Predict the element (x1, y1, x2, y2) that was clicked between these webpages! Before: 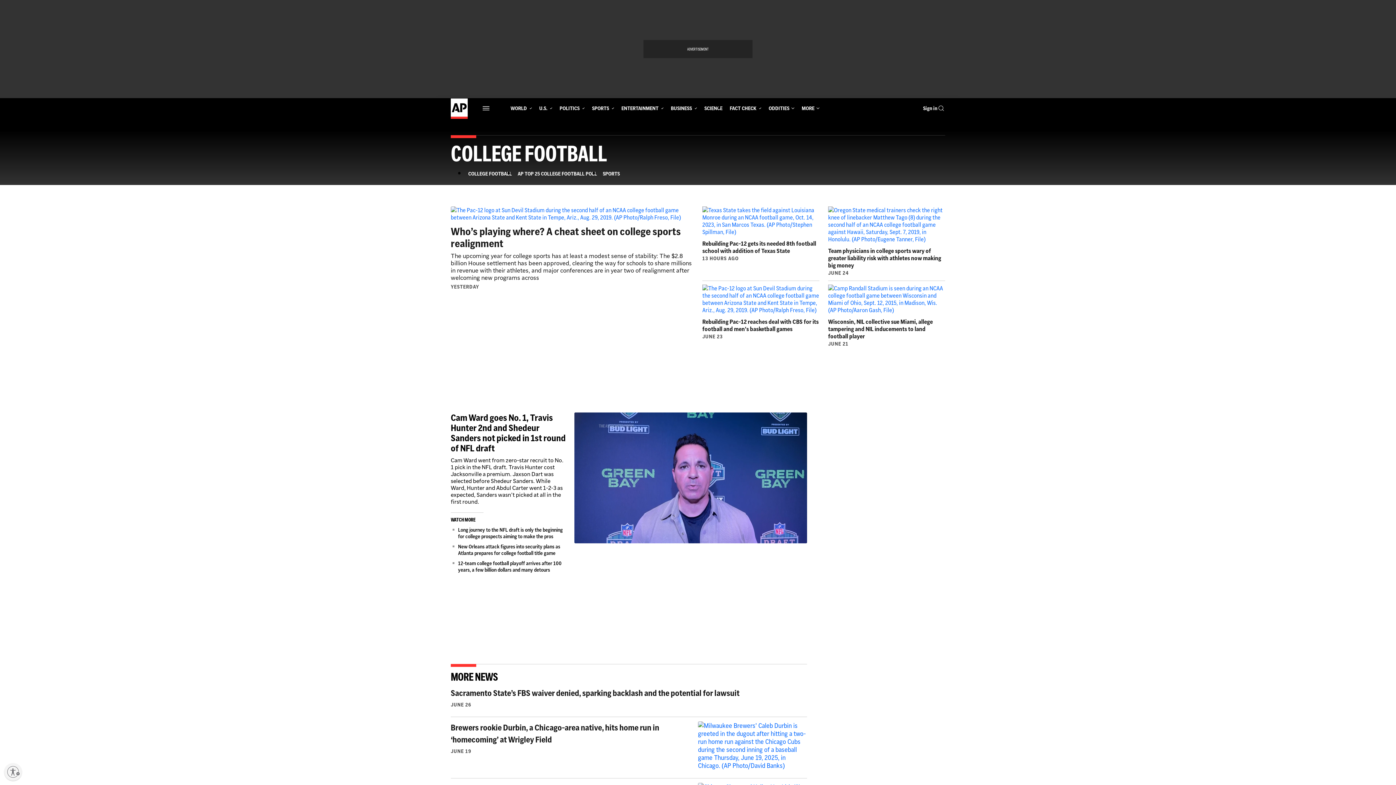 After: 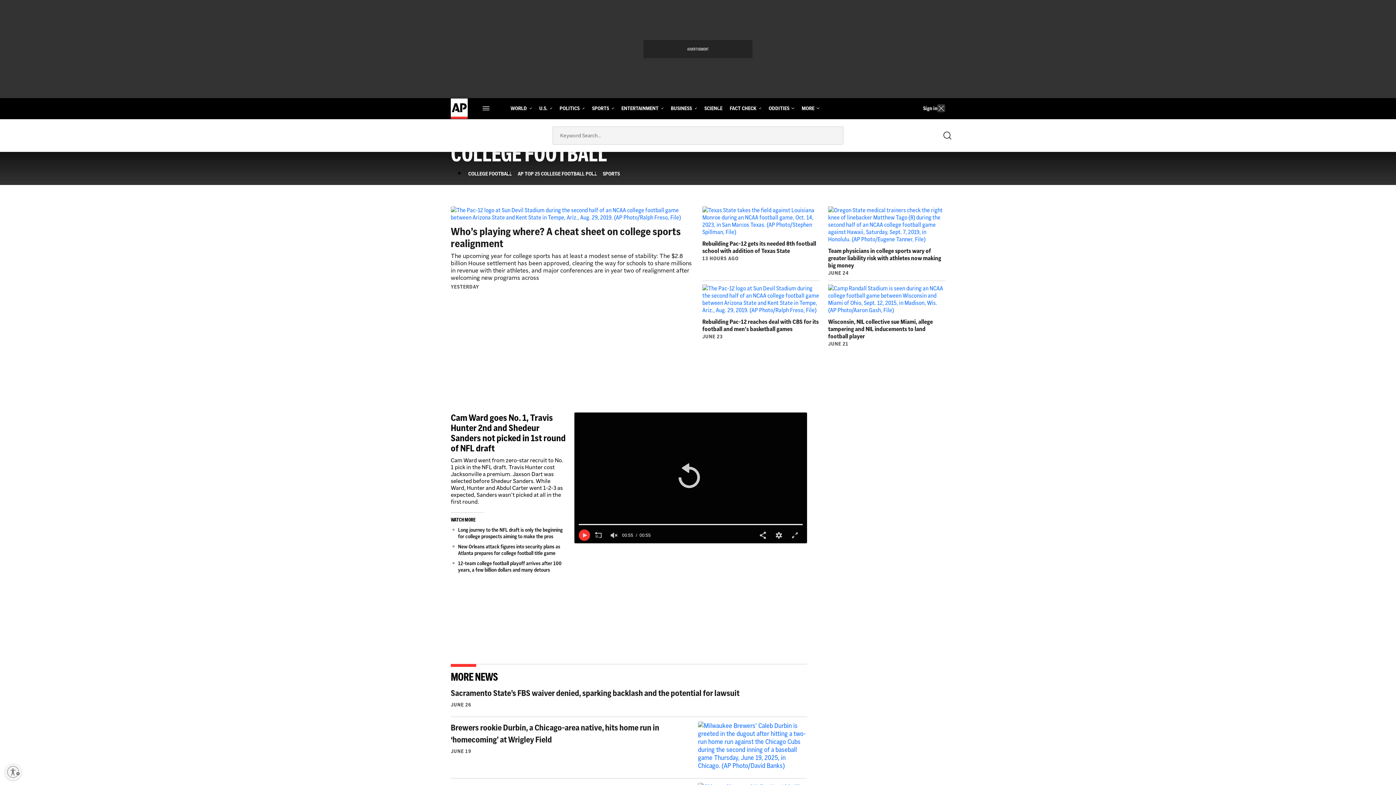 Action: label: Show Search bbox: (937, 101, 945, 115)